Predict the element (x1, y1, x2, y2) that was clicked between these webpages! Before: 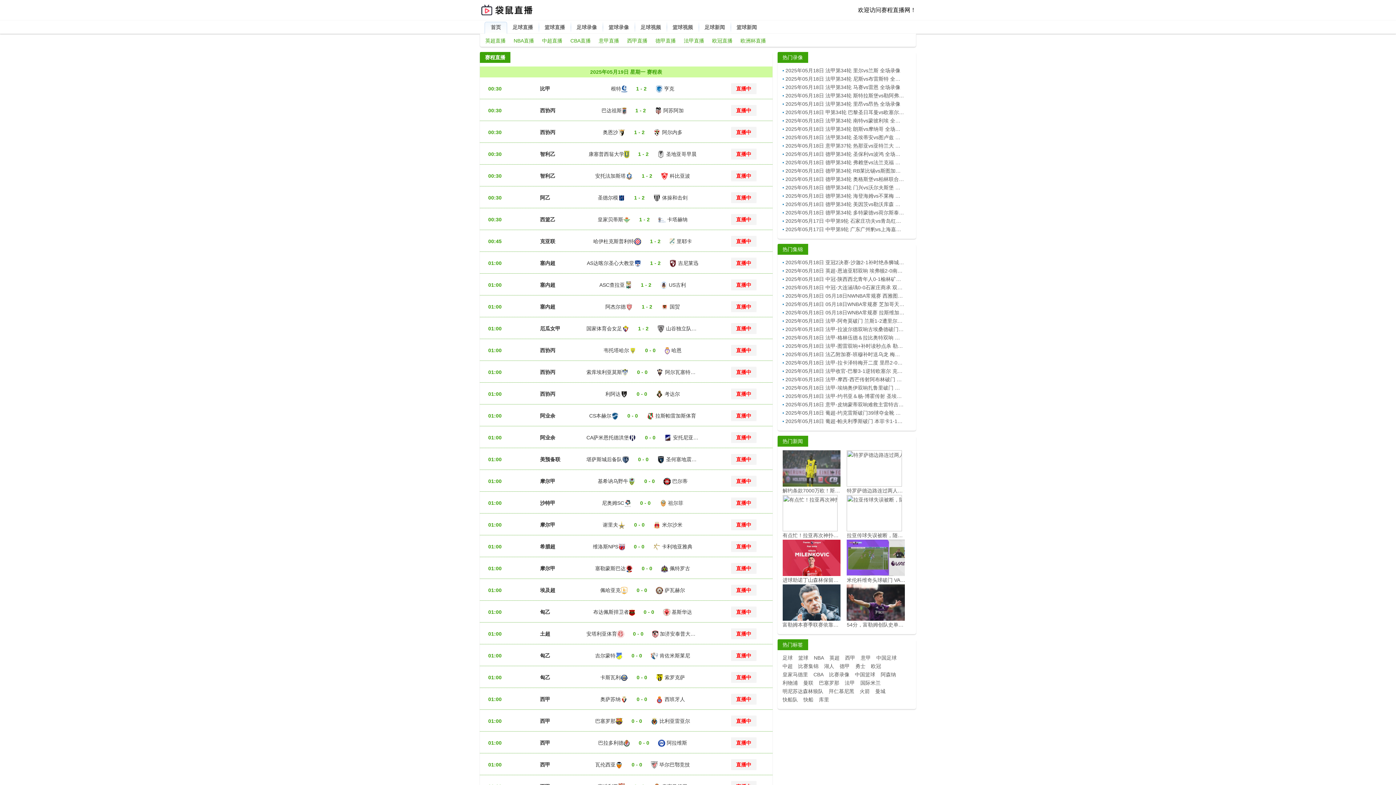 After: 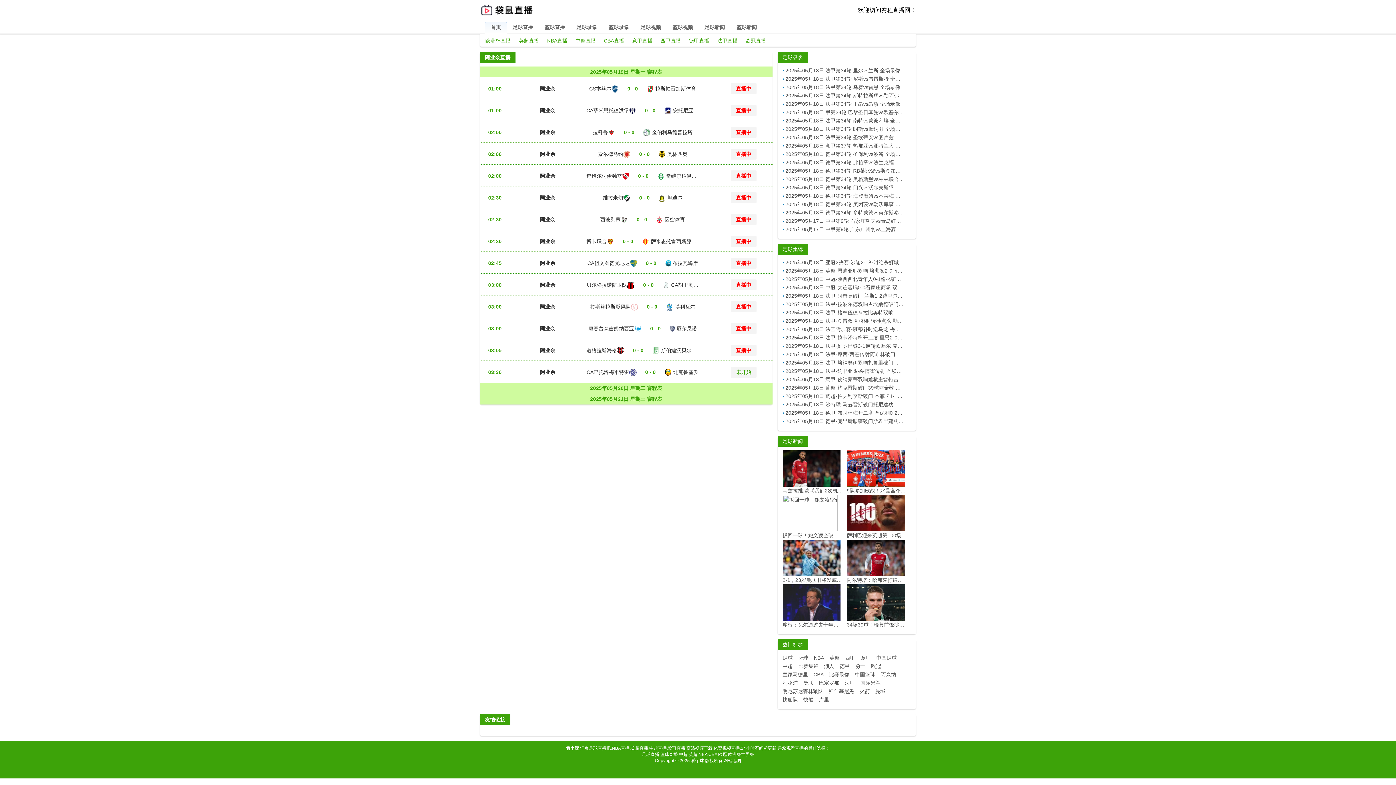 Action: bbox: (540, 432, 585, 443) label: 阿业余